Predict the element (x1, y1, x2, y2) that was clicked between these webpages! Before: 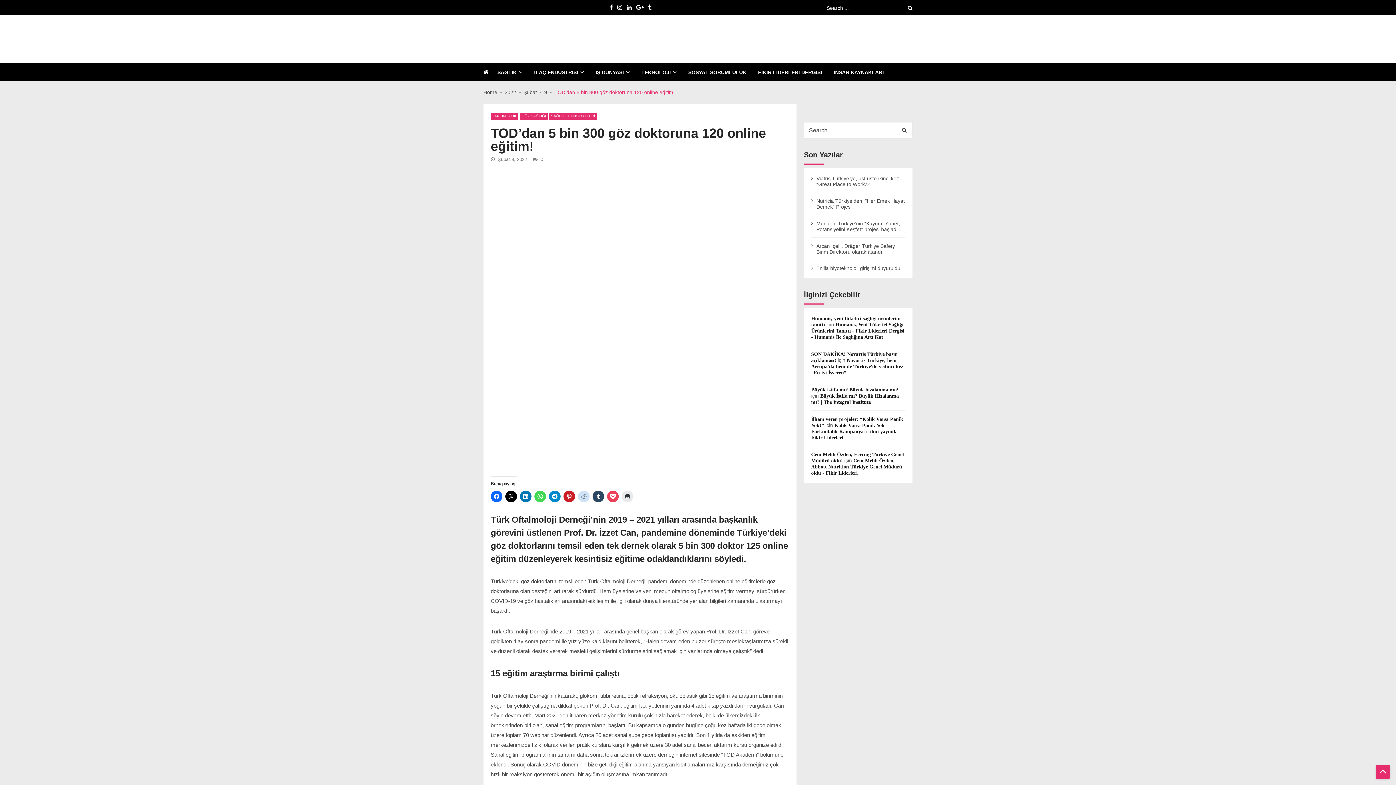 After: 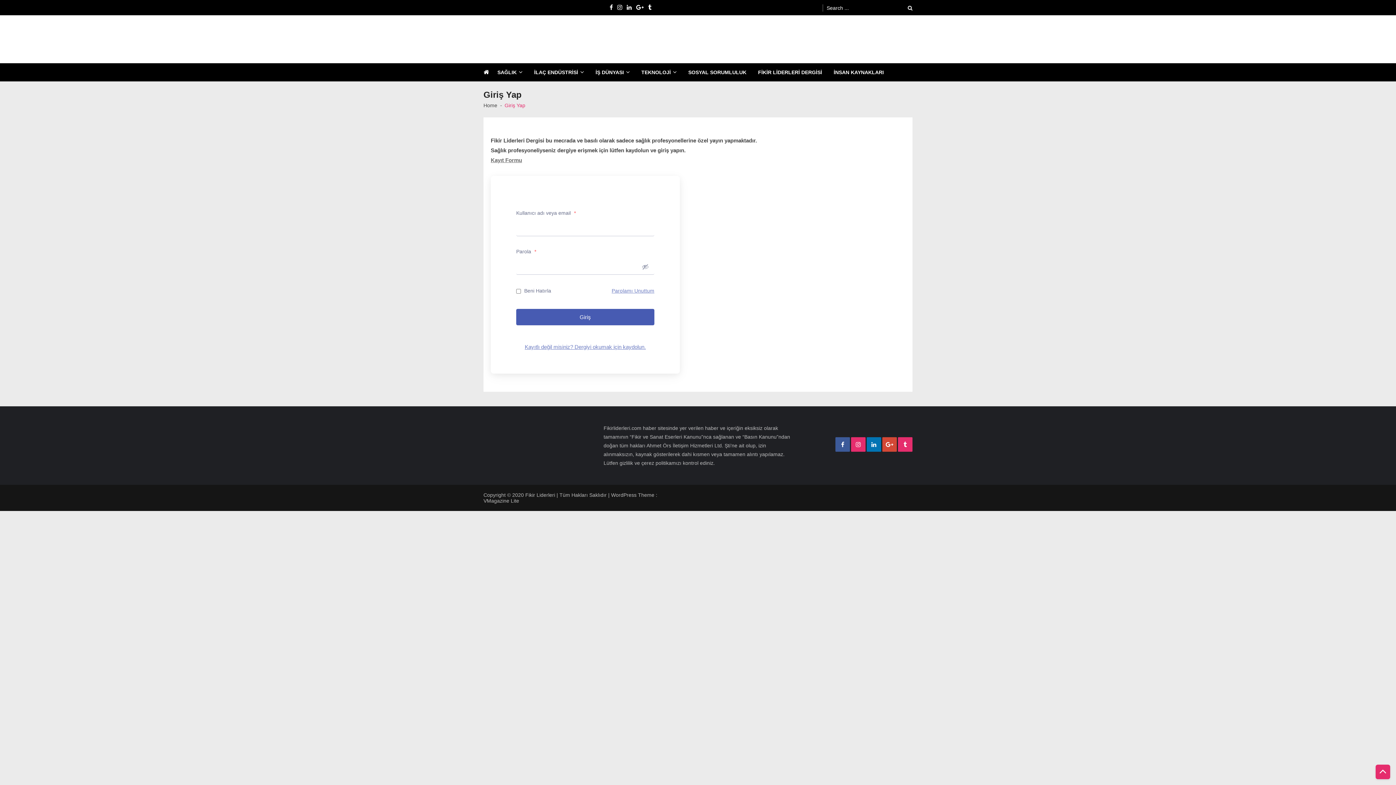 Action: label: FİKİR LİDERLERİ DERGİSİ bbox: (758, 63, 833, 81)